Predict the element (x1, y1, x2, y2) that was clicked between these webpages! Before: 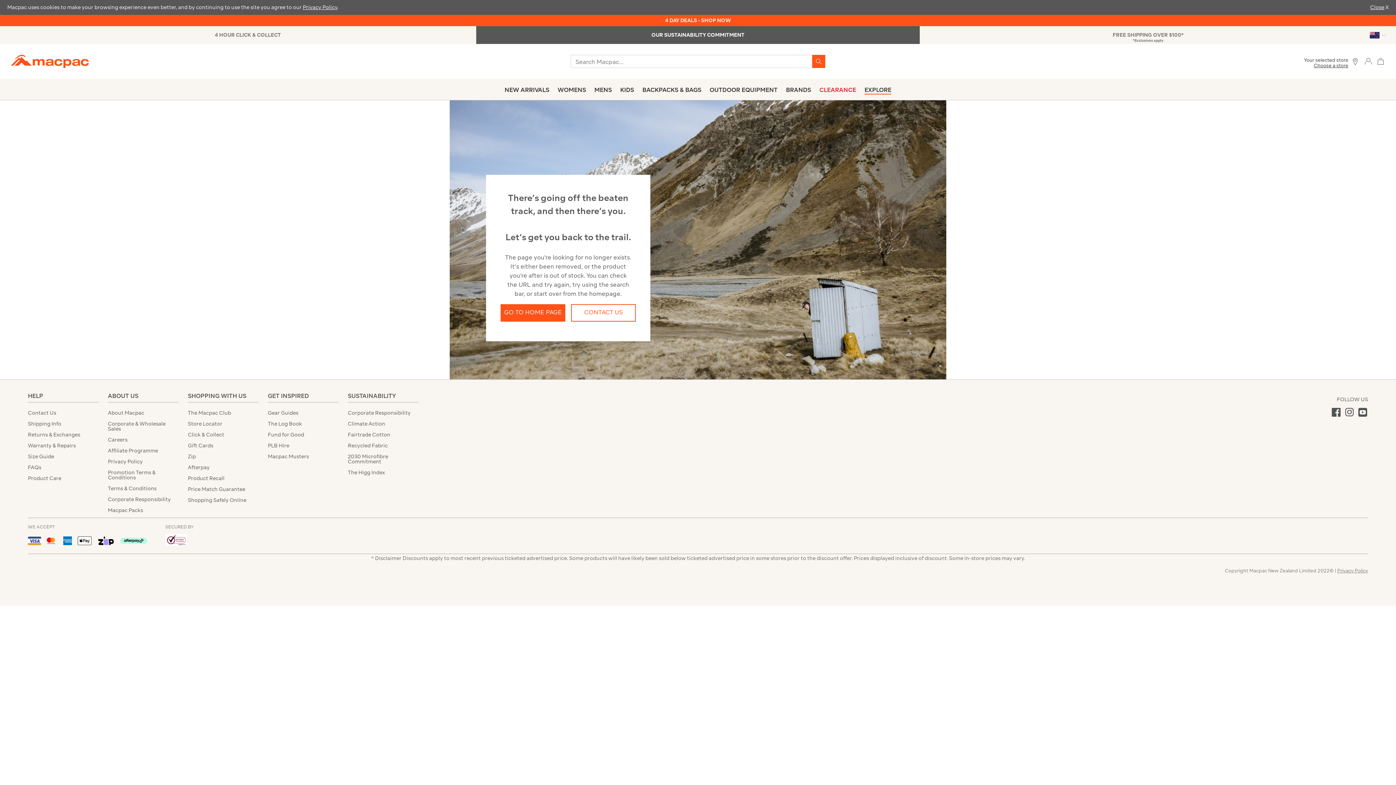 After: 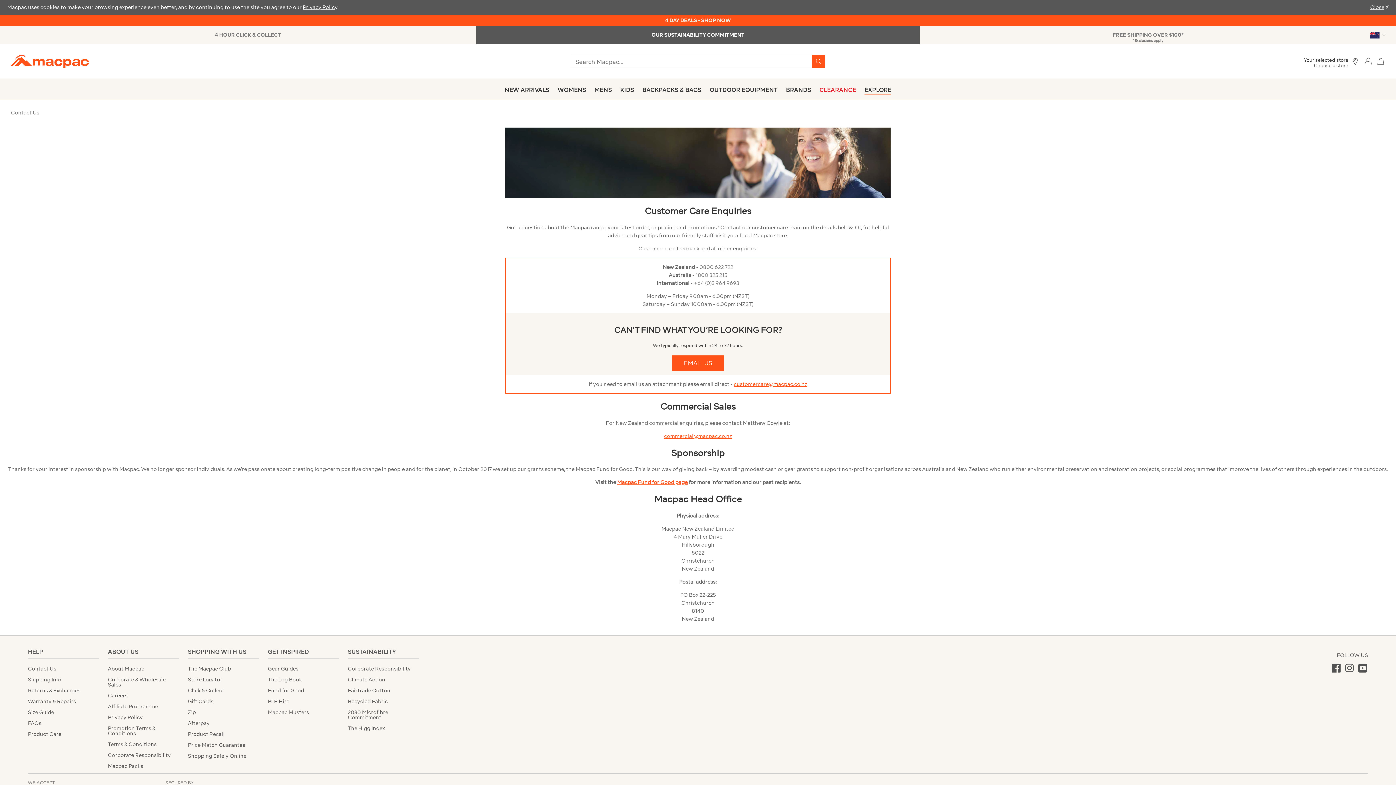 Action: bbox: (27, 407, 98, 418) label: Contact Us